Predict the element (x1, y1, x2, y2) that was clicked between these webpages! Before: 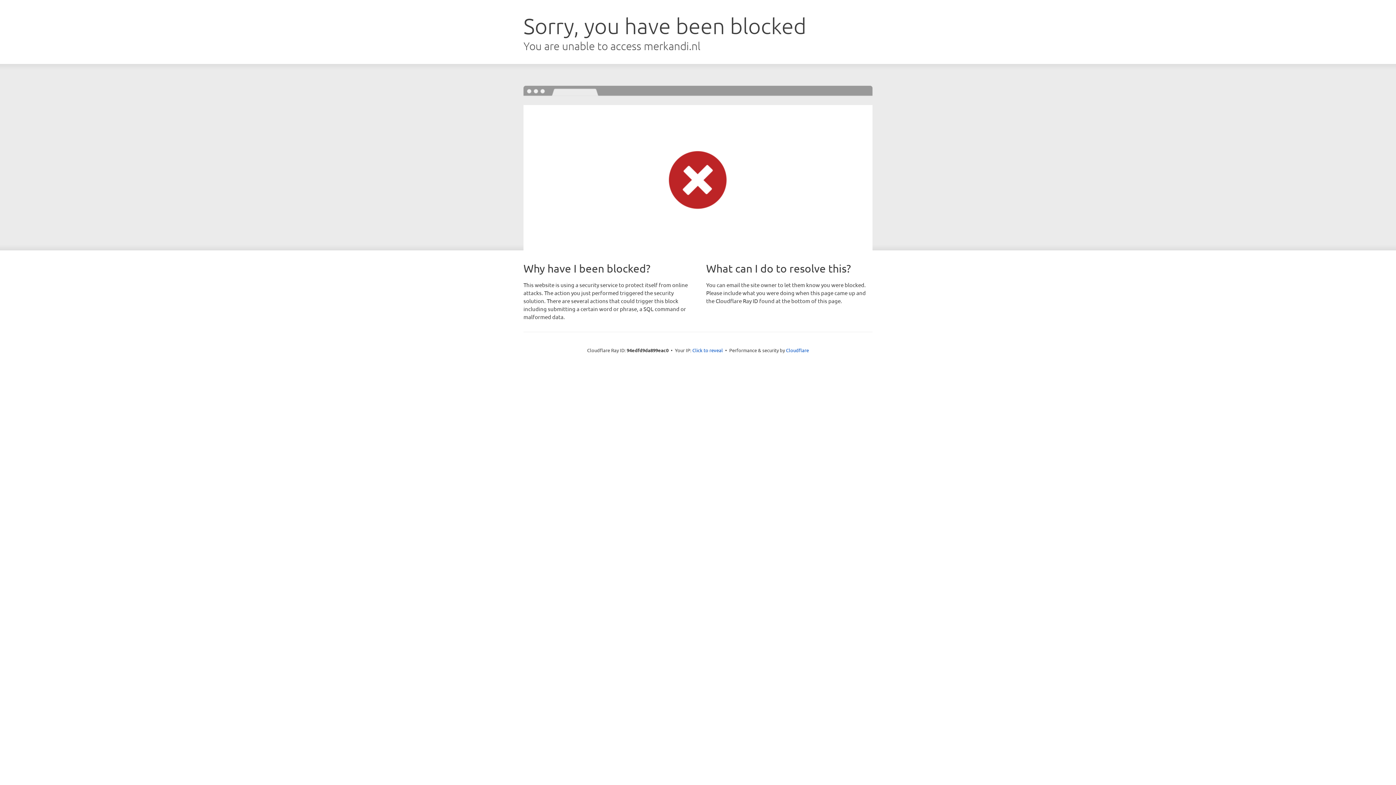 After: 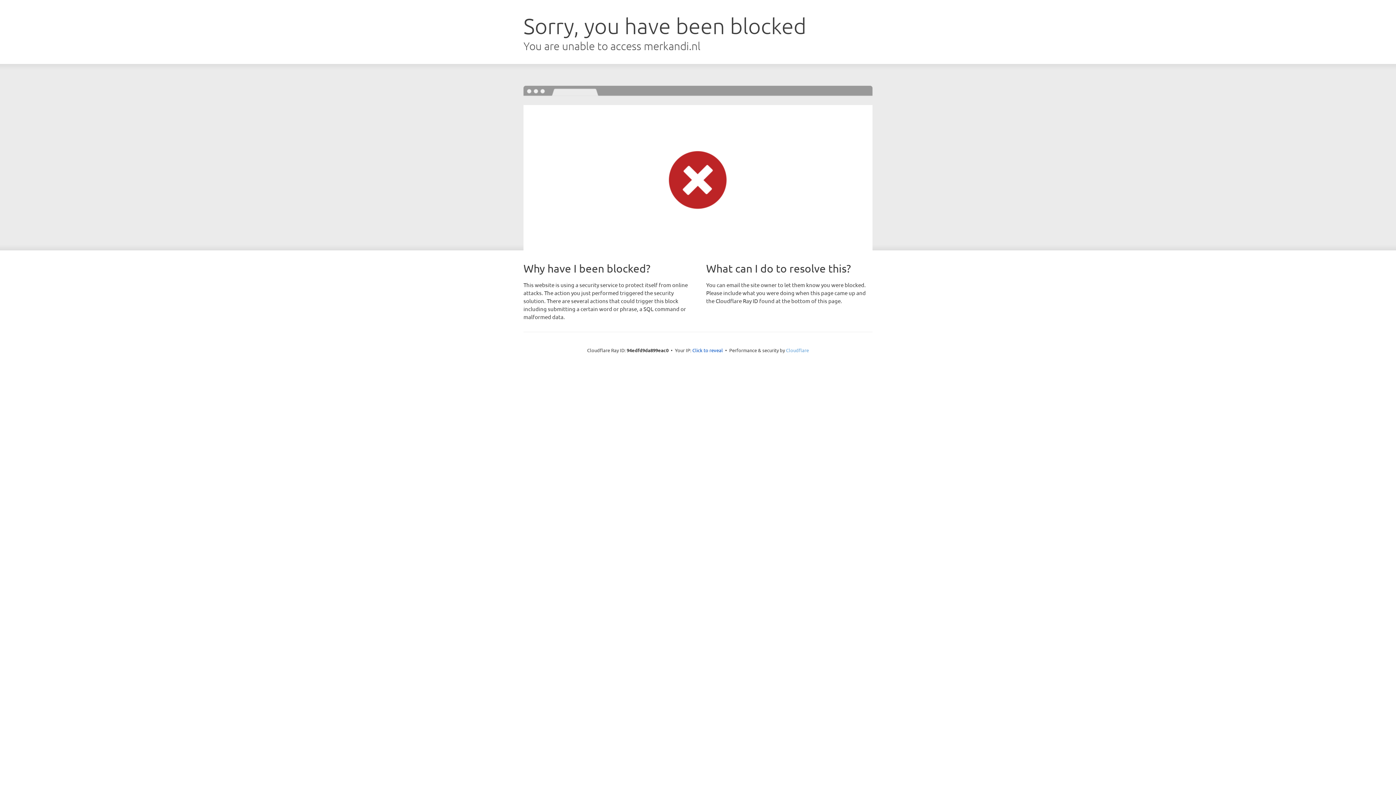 Action: bbox: (786, 347, 809, 353) label: Cloudflare